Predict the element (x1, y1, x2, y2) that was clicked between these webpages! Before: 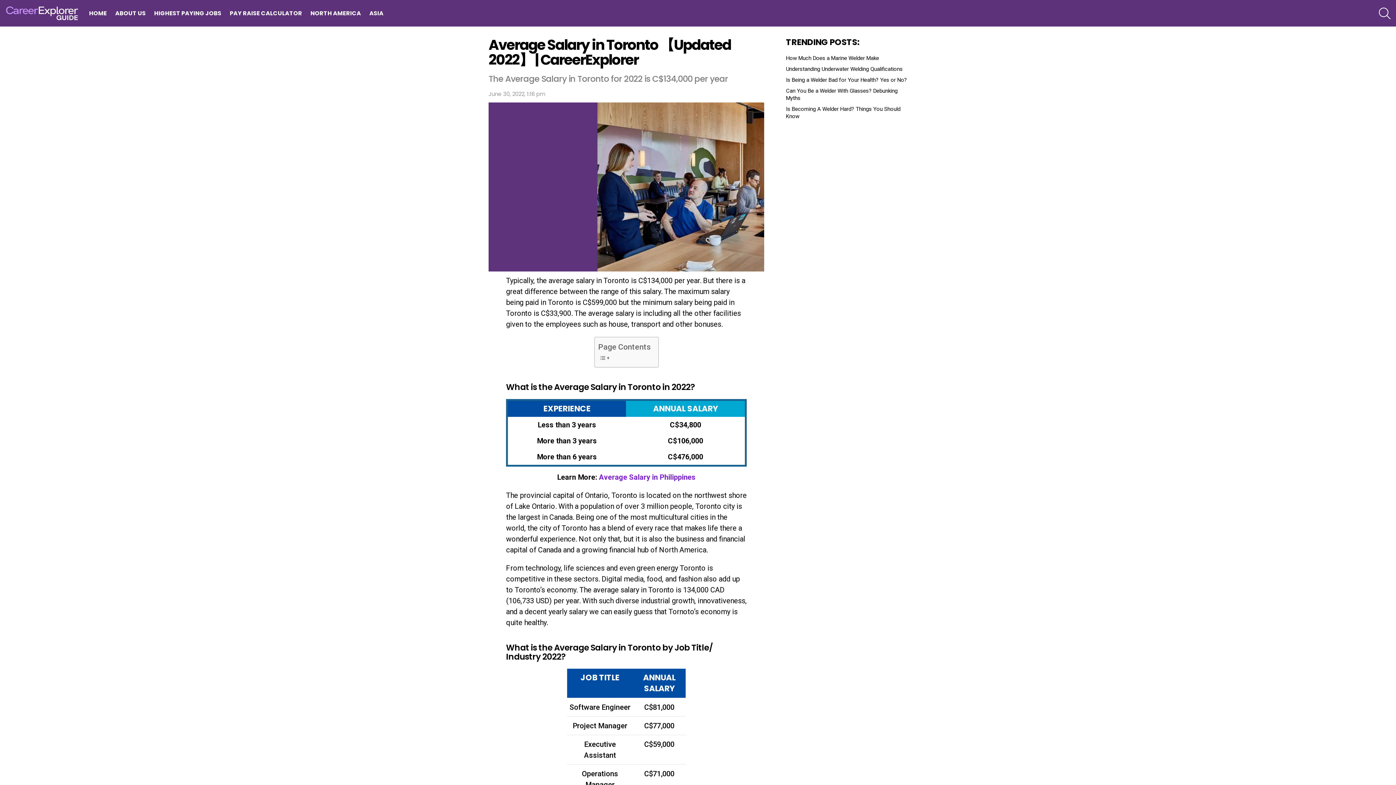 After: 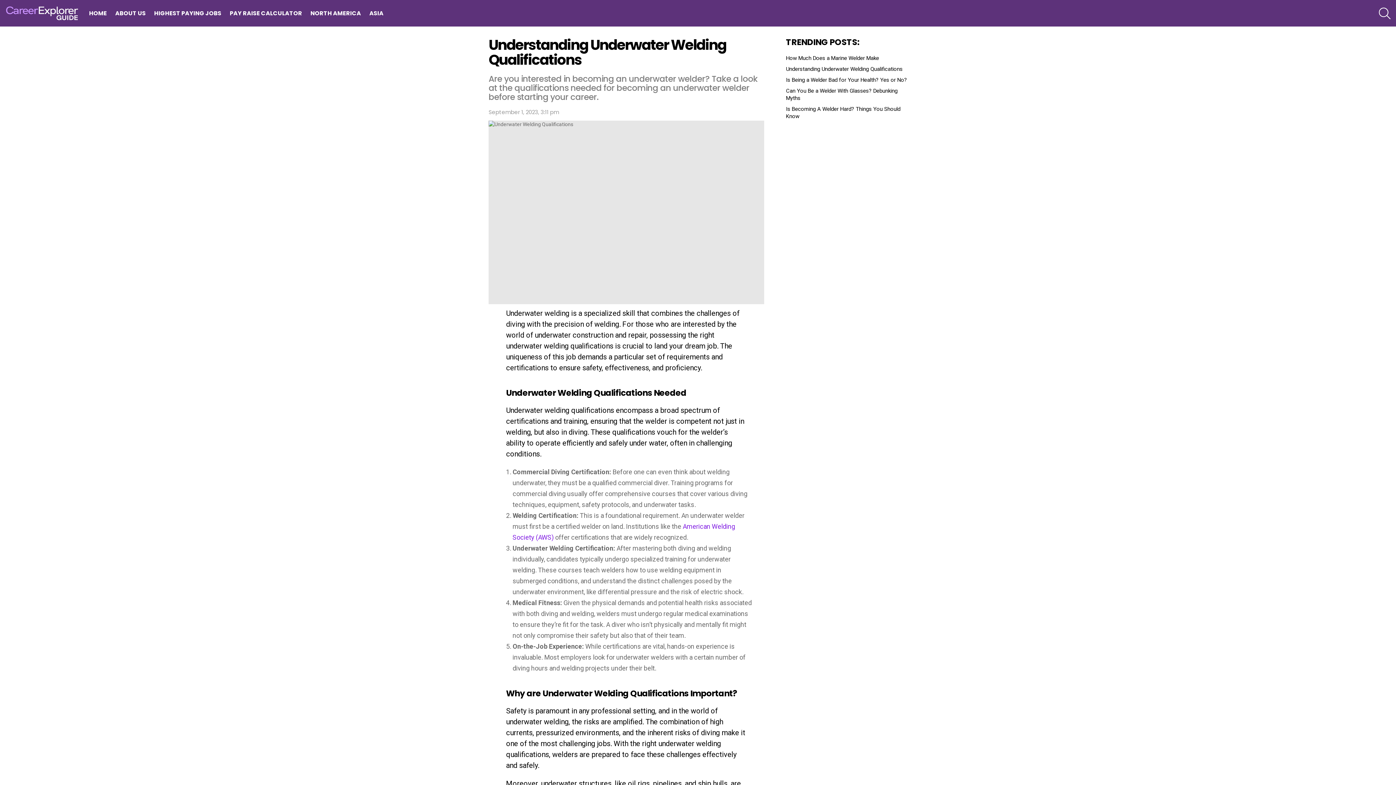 Action: bbox: (786, 65, 902, 72) label: Understanding Underwater Welding Qualifications